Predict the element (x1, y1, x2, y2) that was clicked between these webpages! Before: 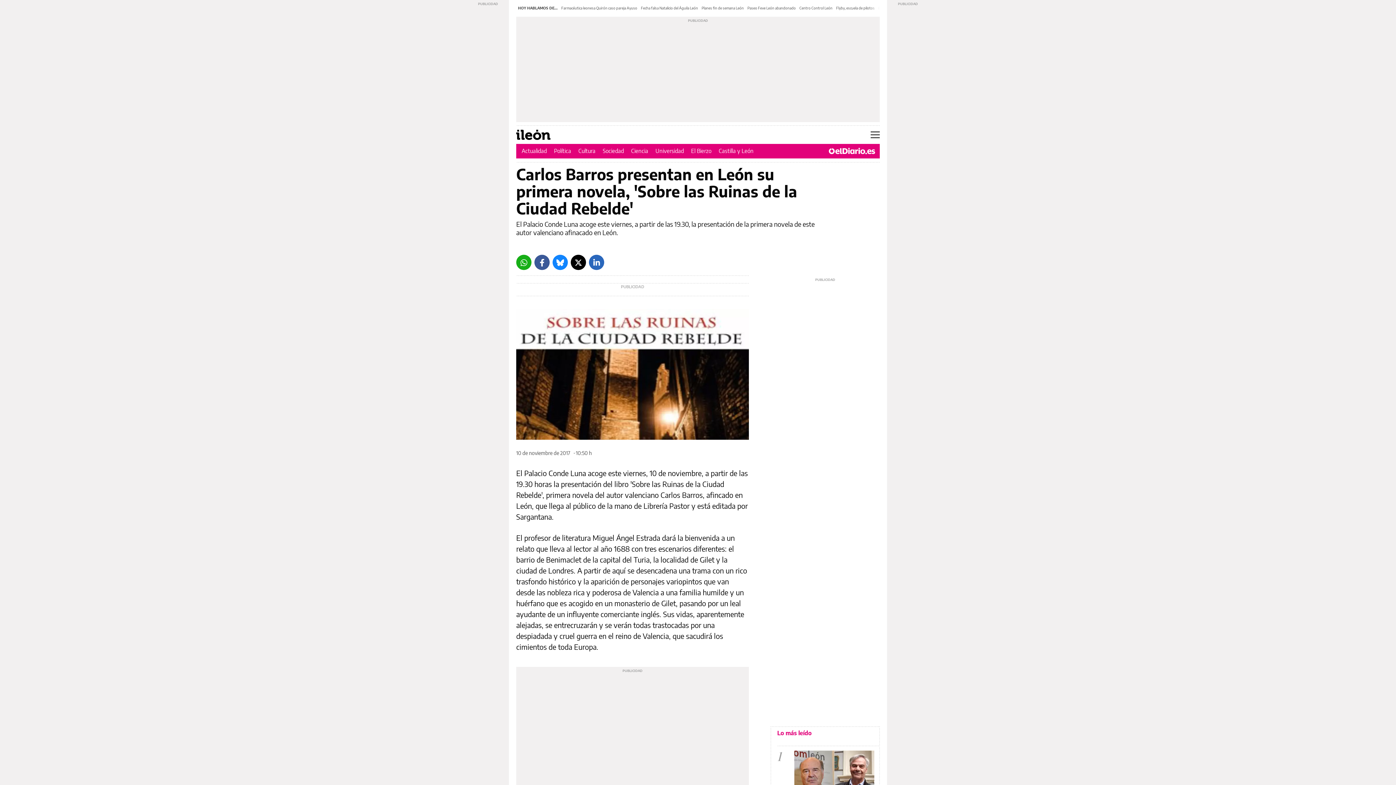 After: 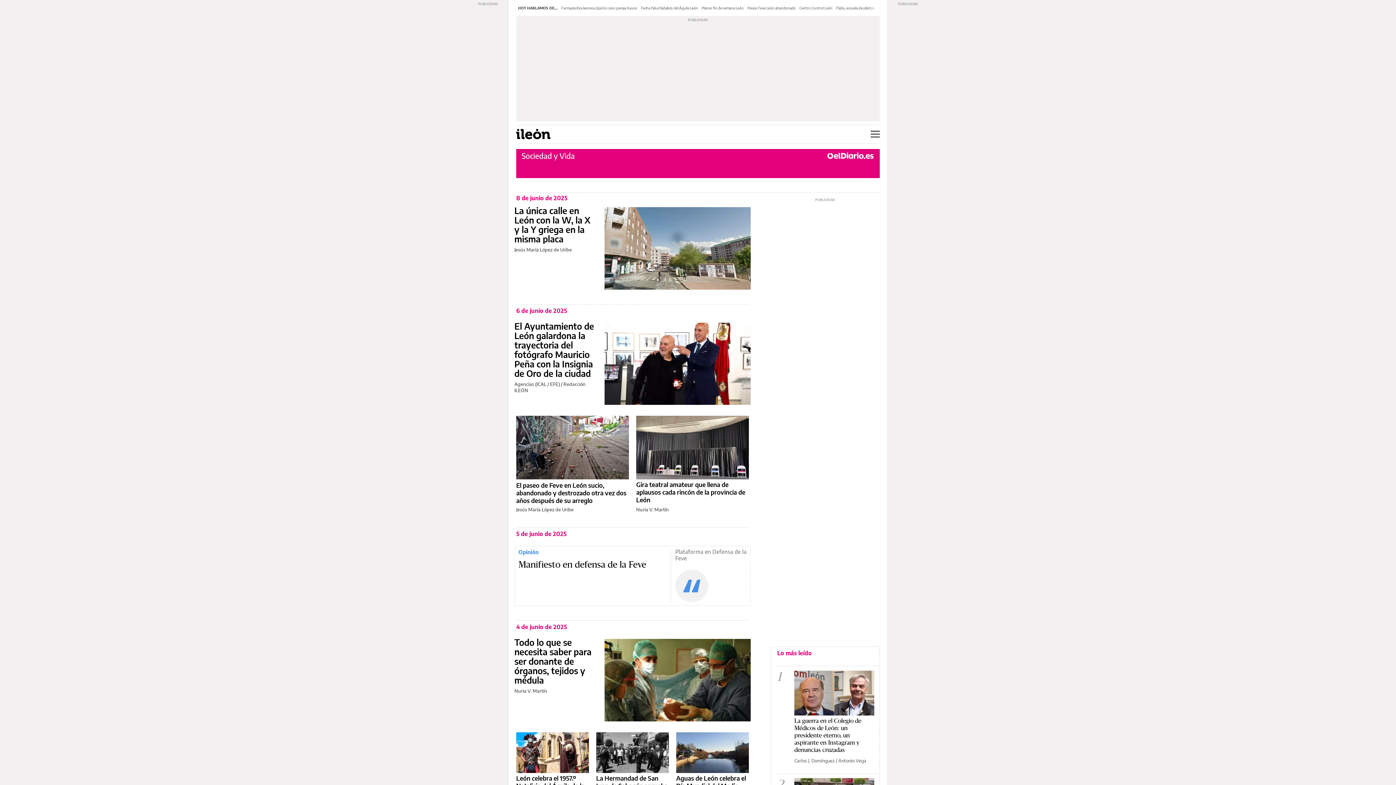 Action: bbox: (602, 147, 624, 154) label: Sociedad